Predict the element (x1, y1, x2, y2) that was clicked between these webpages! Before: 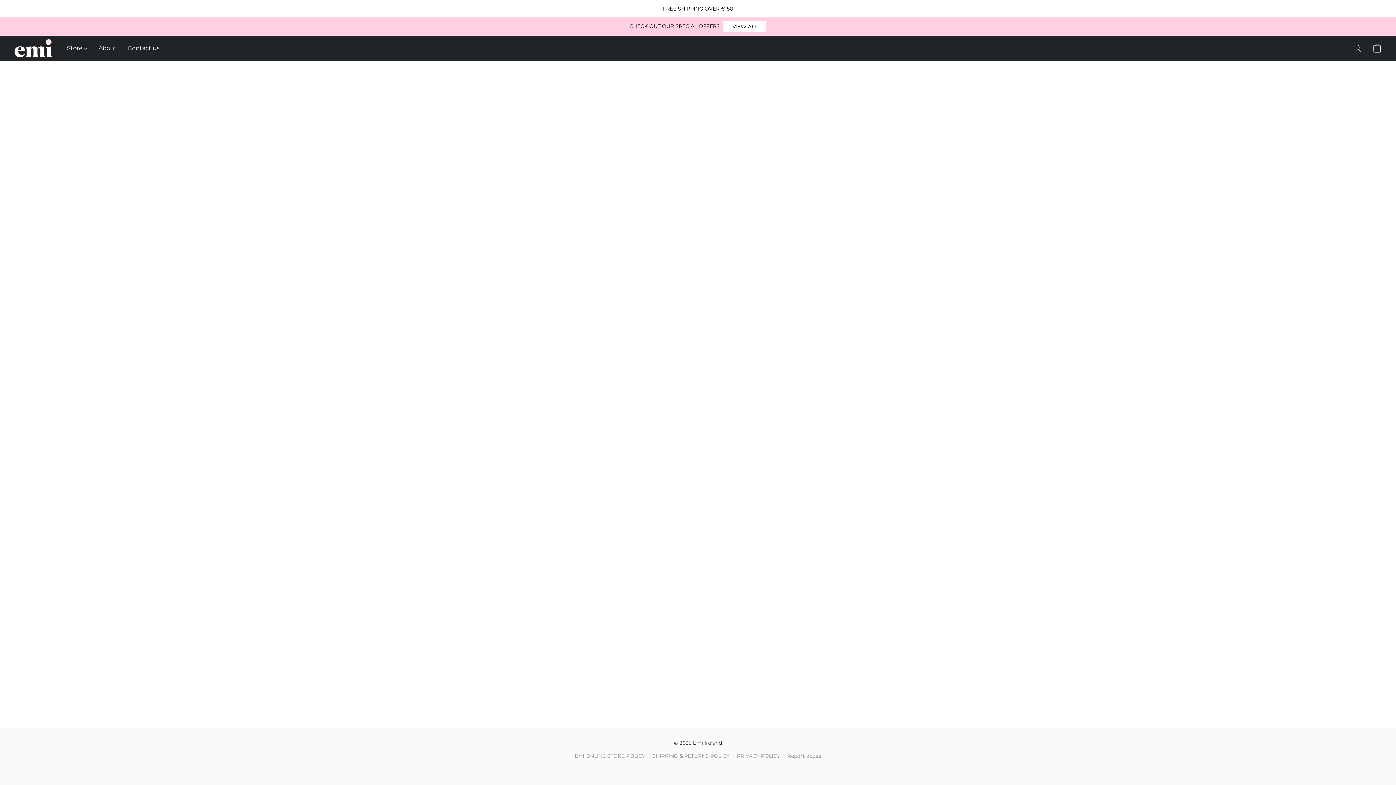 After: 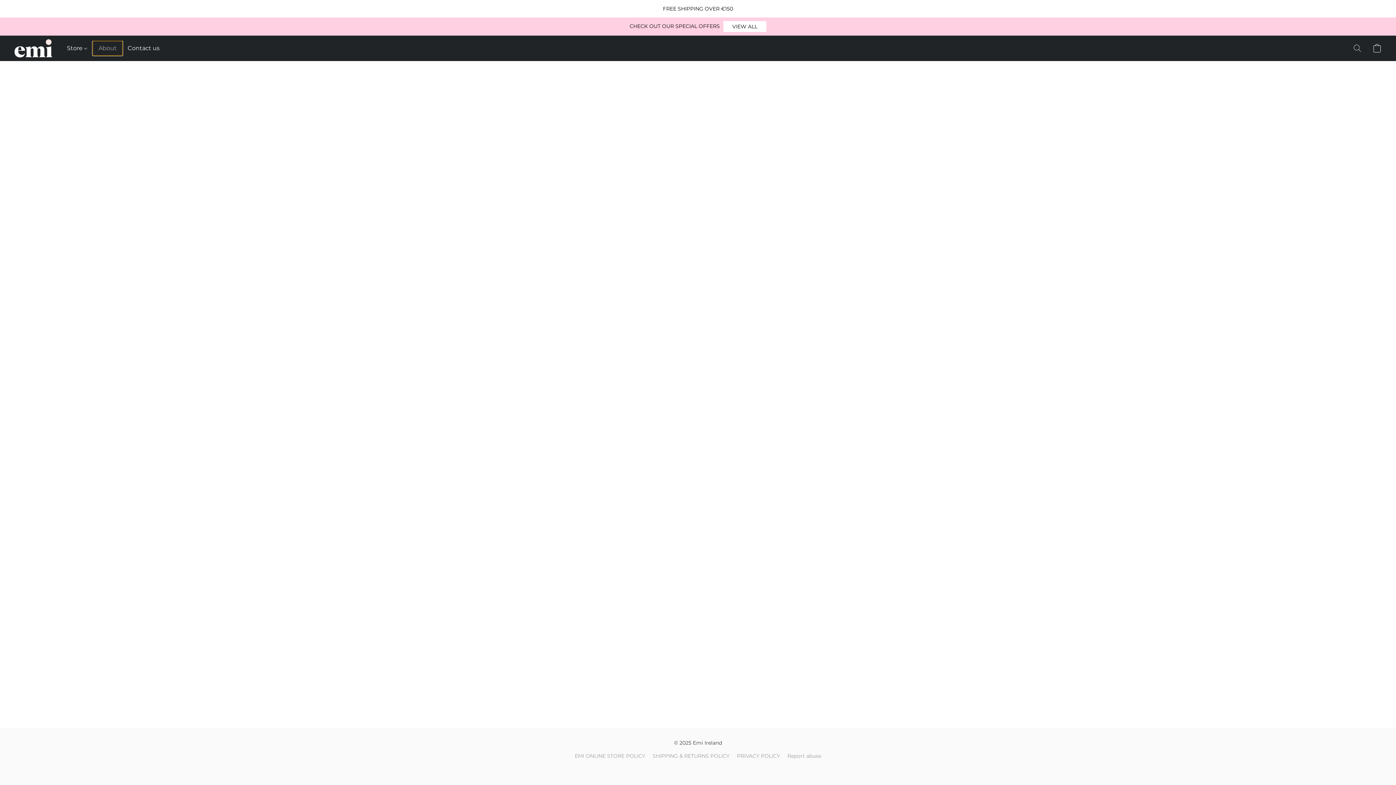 Action: bbox: (93, 41, 122, 55) label: About